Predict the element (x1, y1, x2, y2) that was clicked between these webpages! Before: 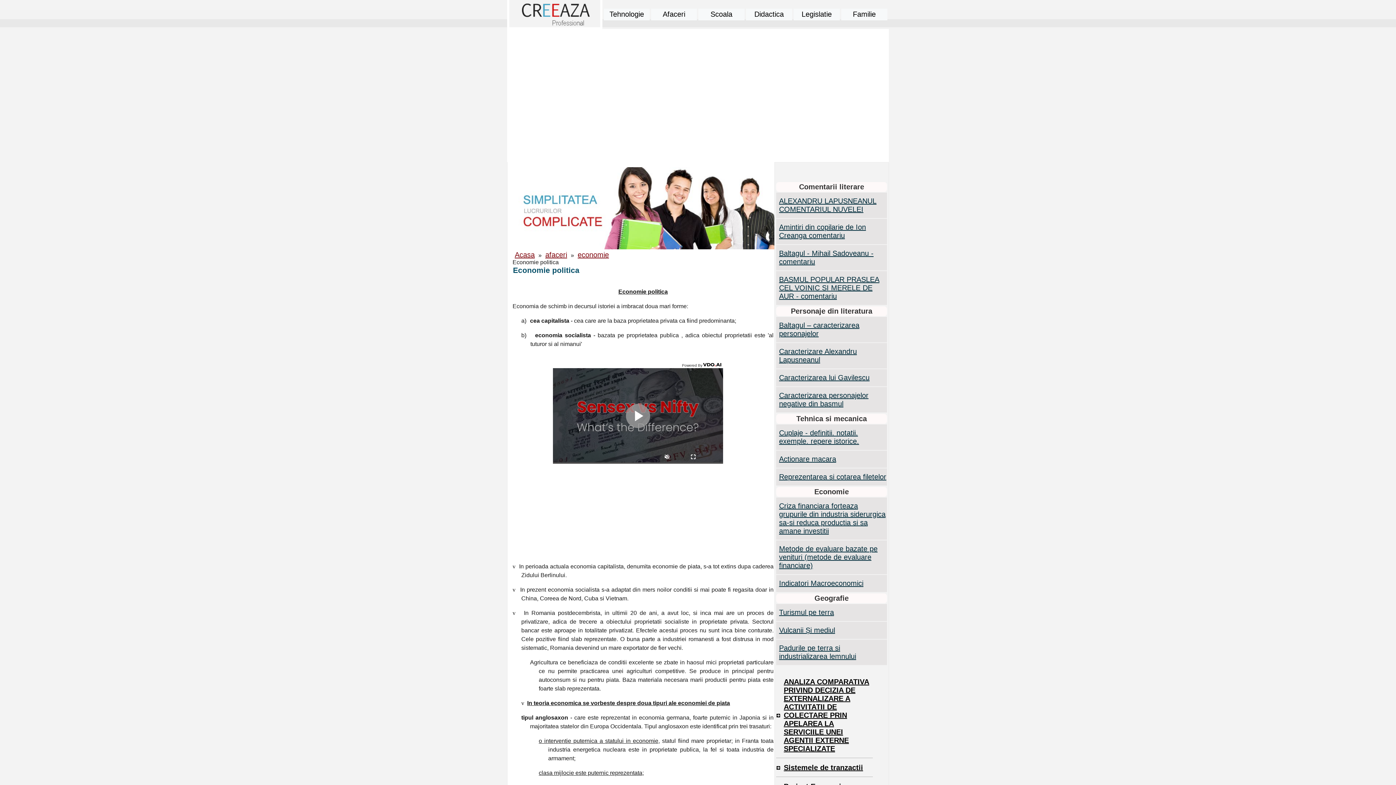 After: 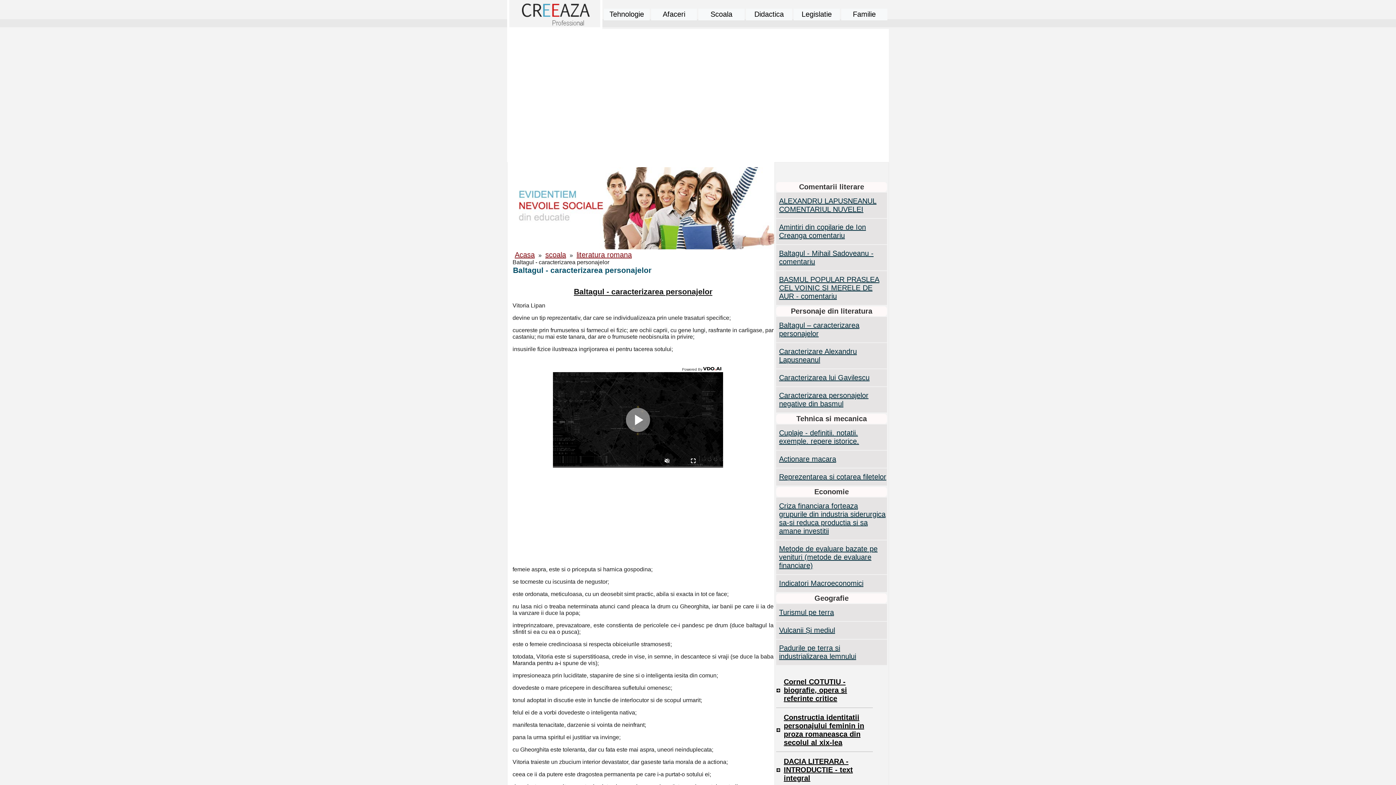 Action: bbox: (777, 317, 886, 341) label: Baltagul – caracterizarea personajelor